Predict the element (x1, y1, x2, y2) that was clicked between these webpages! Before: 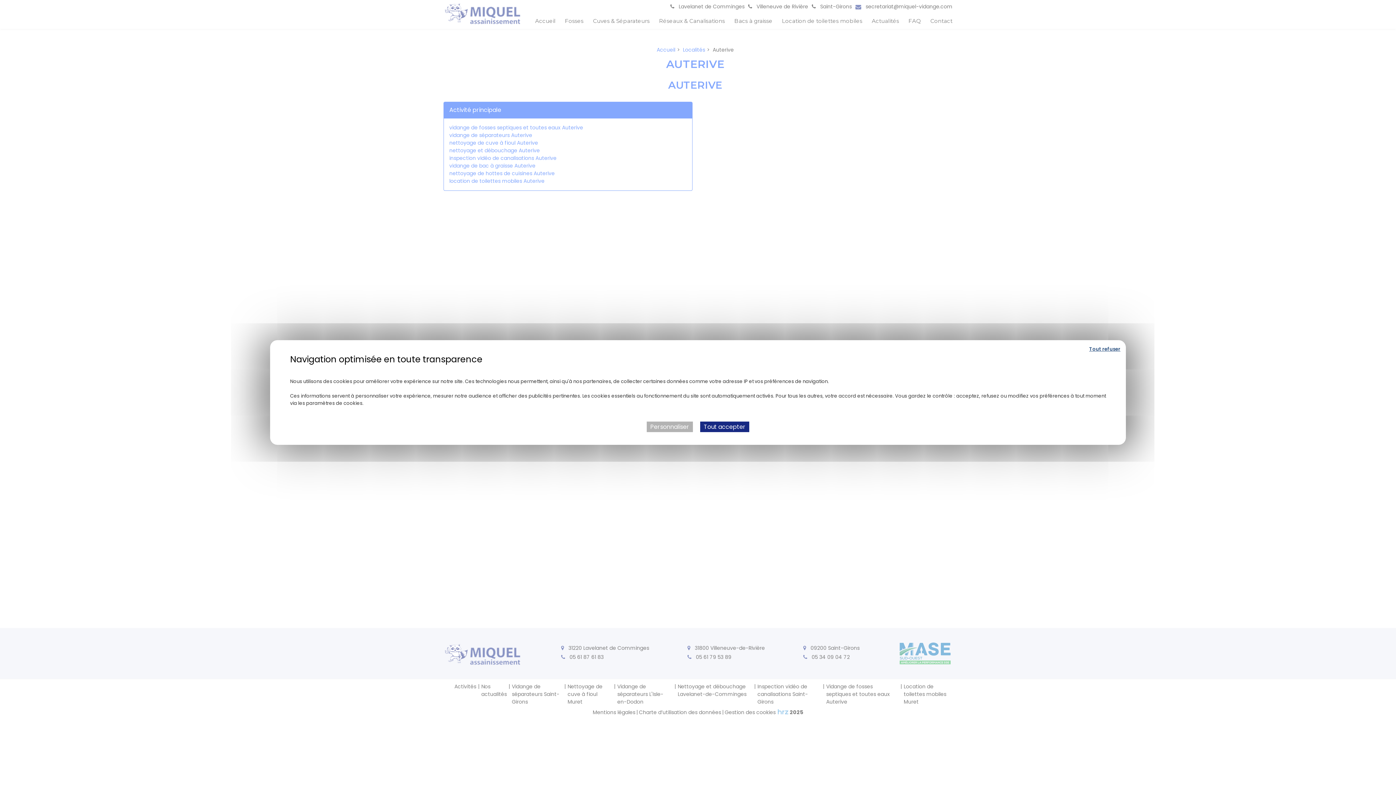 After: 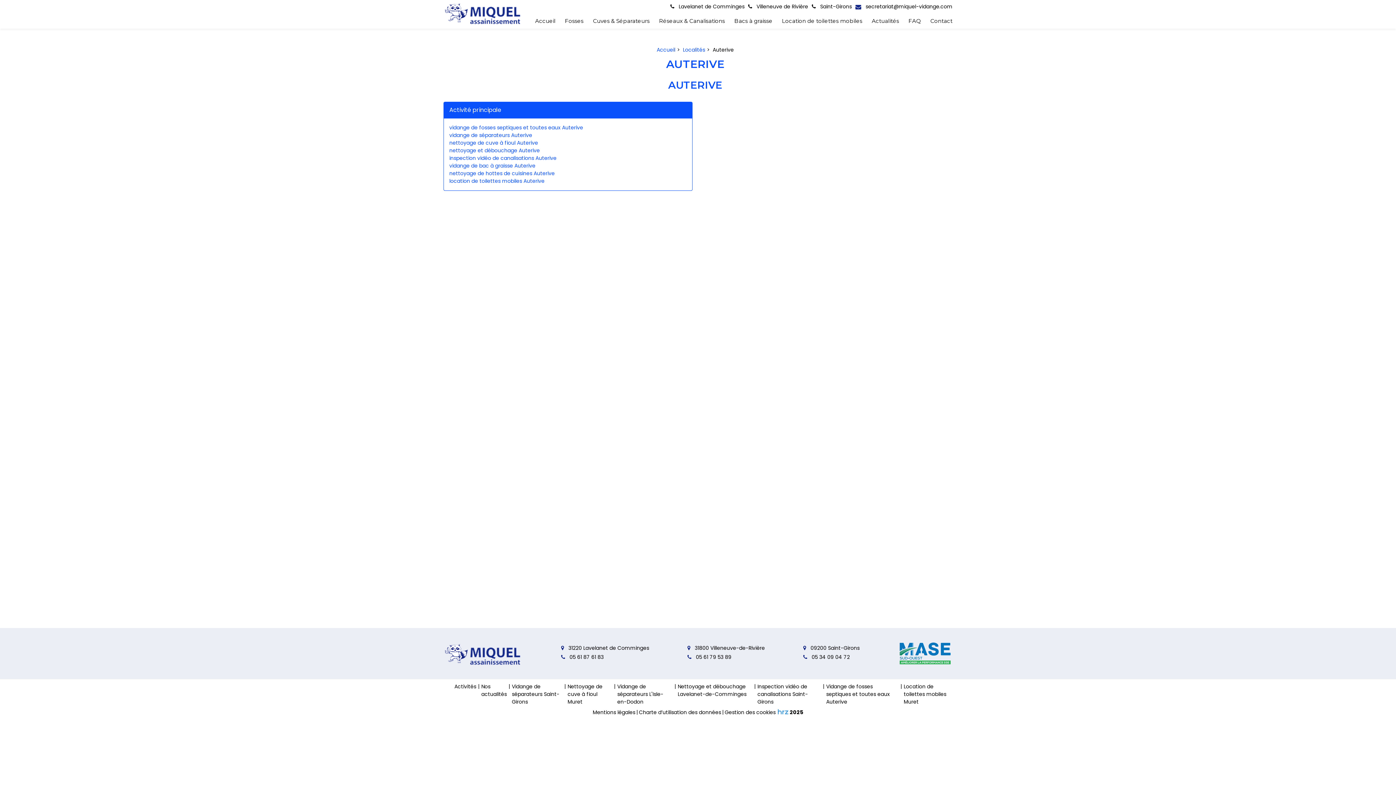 Action: label: Tout refuser bbox: (1087, 344, 1122, 354)